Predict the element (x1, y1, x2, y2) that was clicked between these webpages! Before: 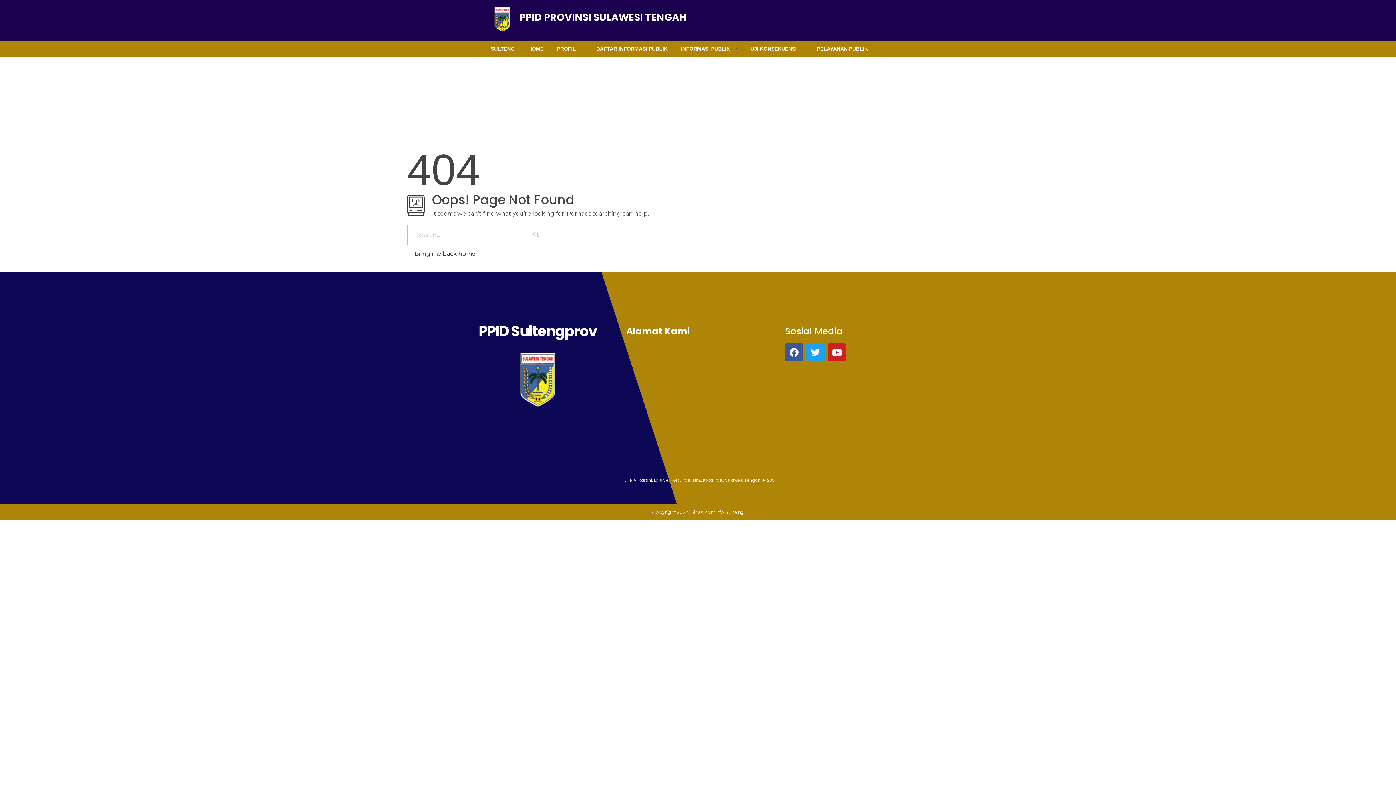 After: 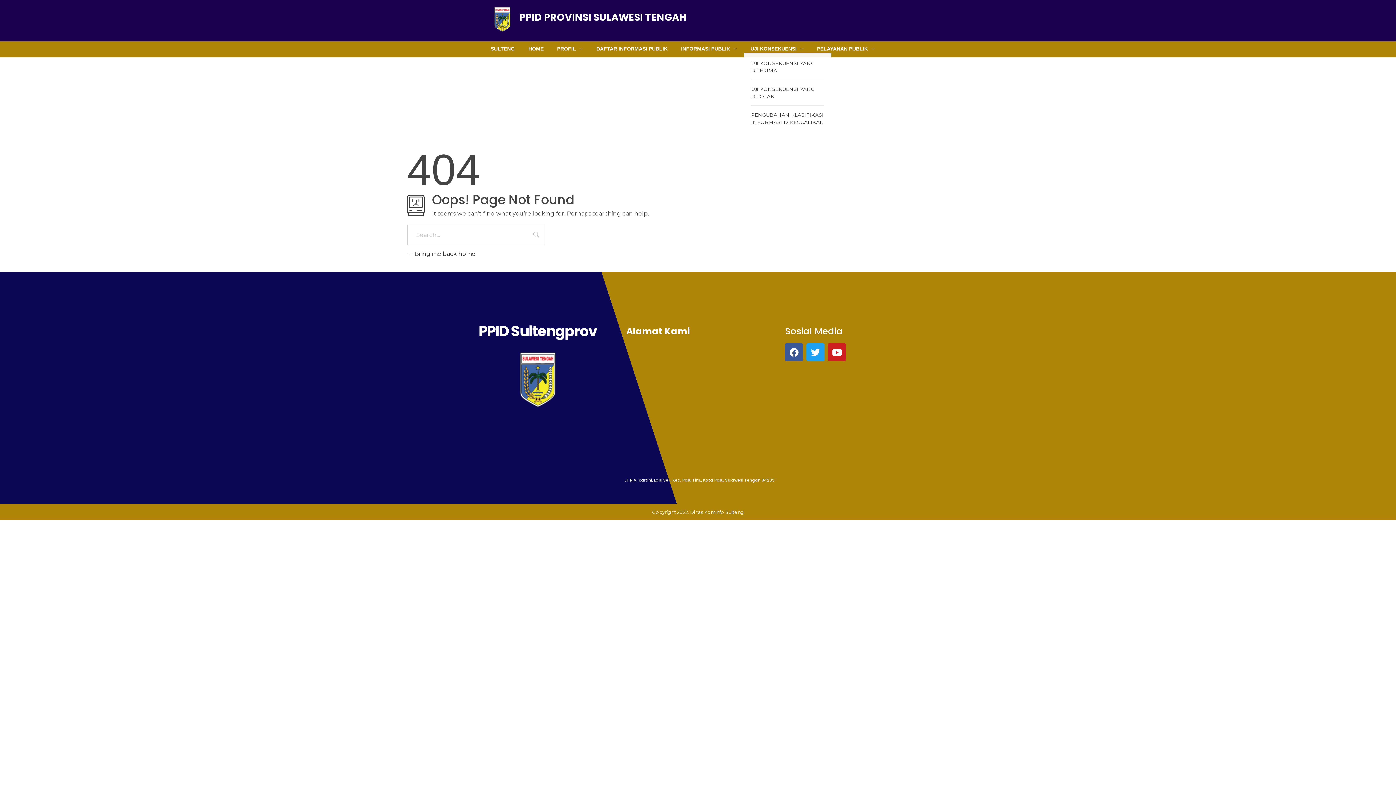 Action: label: UJI KONSEKUENSI  bbox: (743, 45, 810, 53)